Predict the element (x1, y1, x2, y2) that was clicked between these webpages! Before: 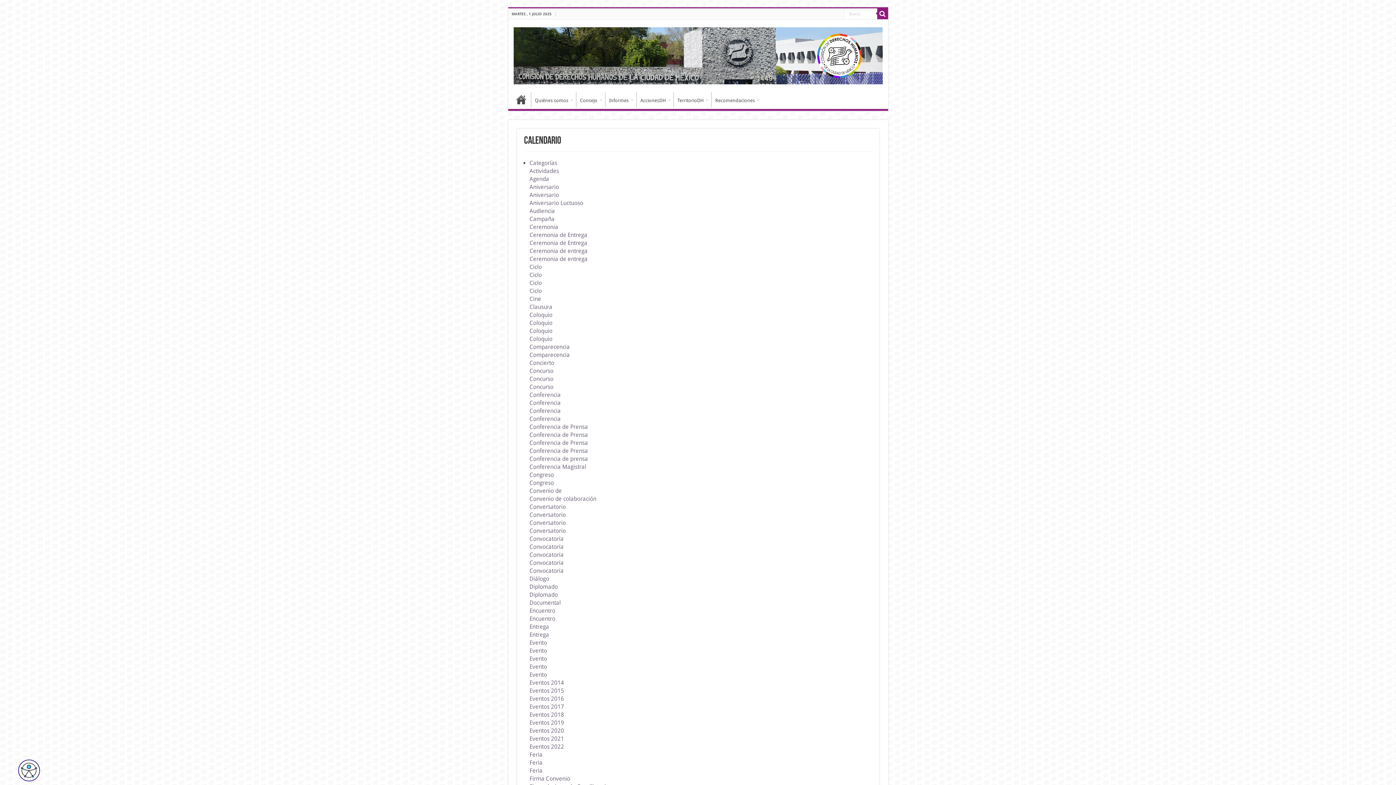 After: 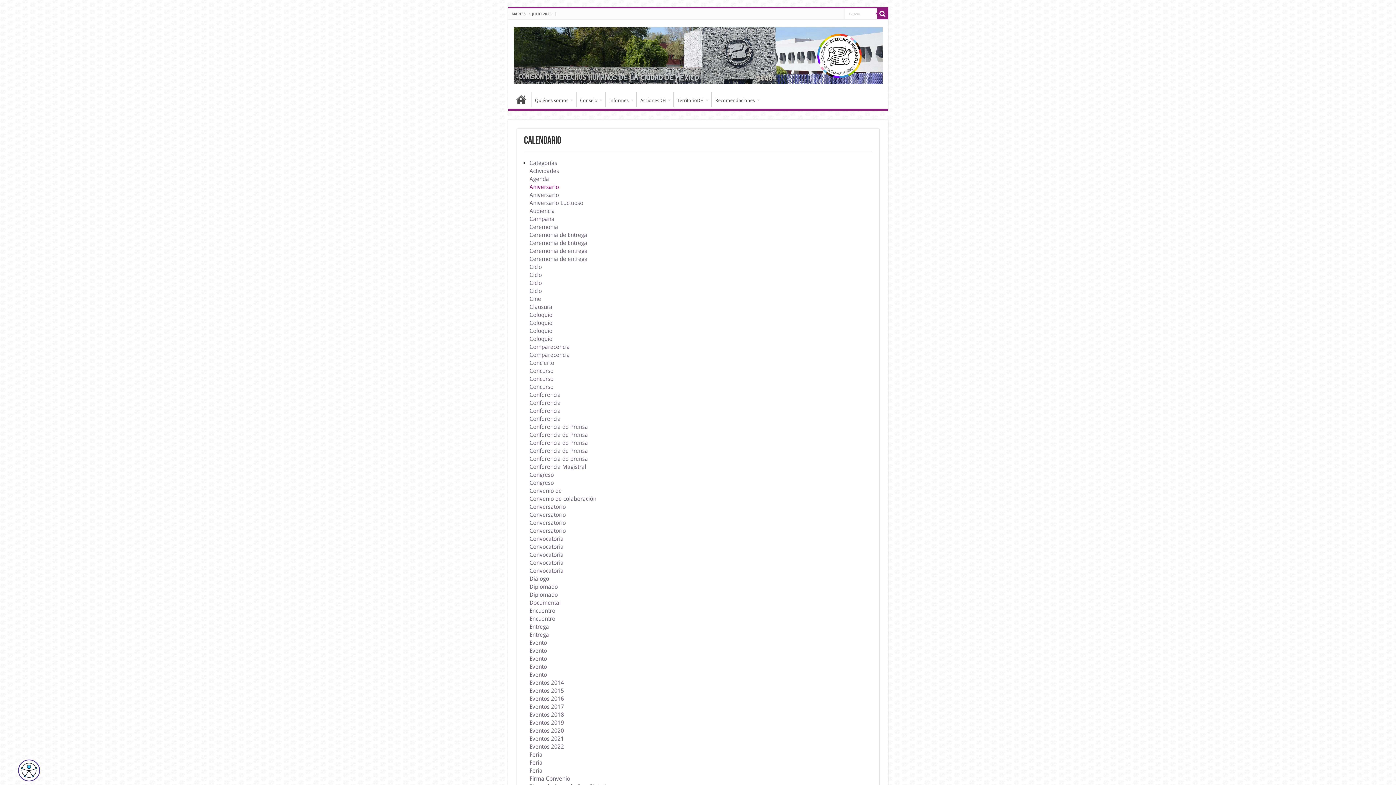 Action: bbox: (529, 183, 559, 190) label: Aniversario